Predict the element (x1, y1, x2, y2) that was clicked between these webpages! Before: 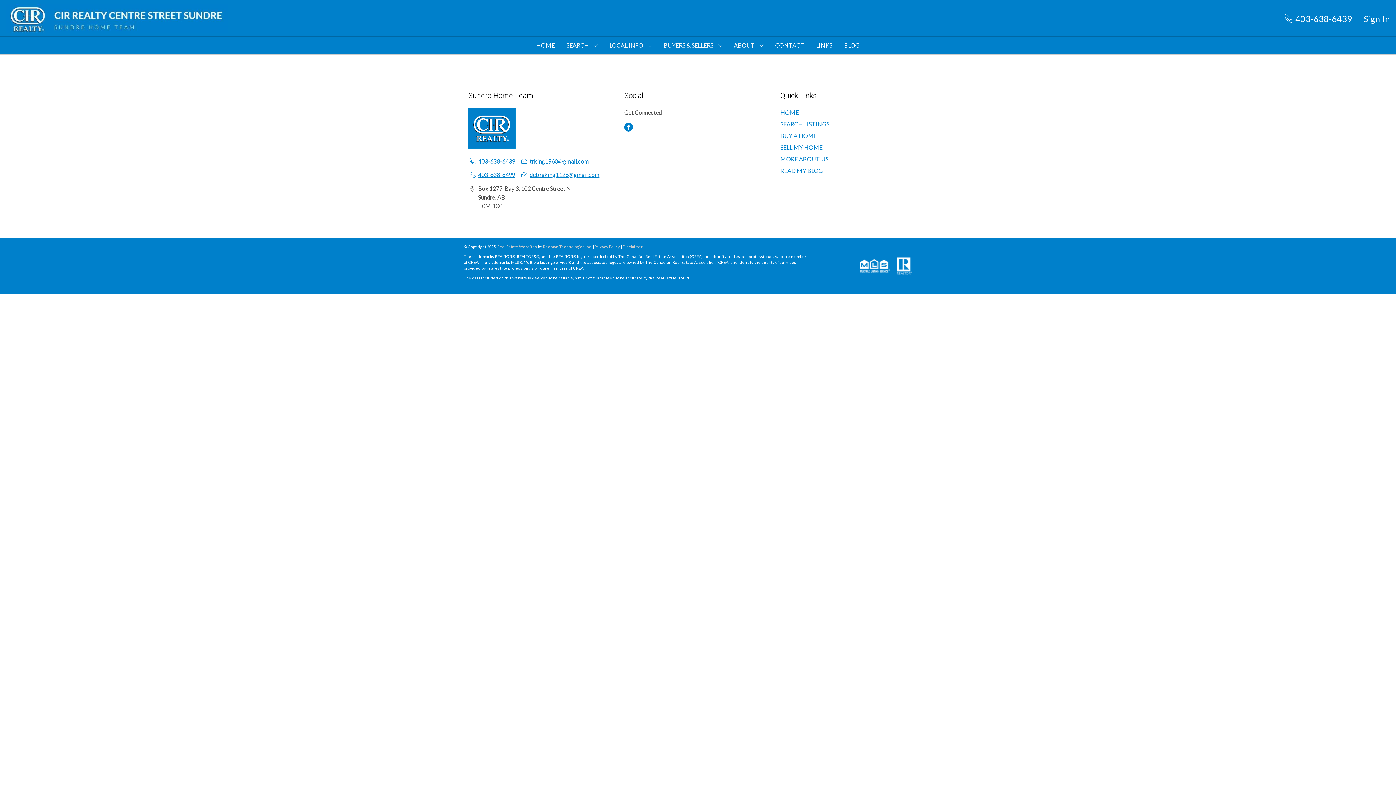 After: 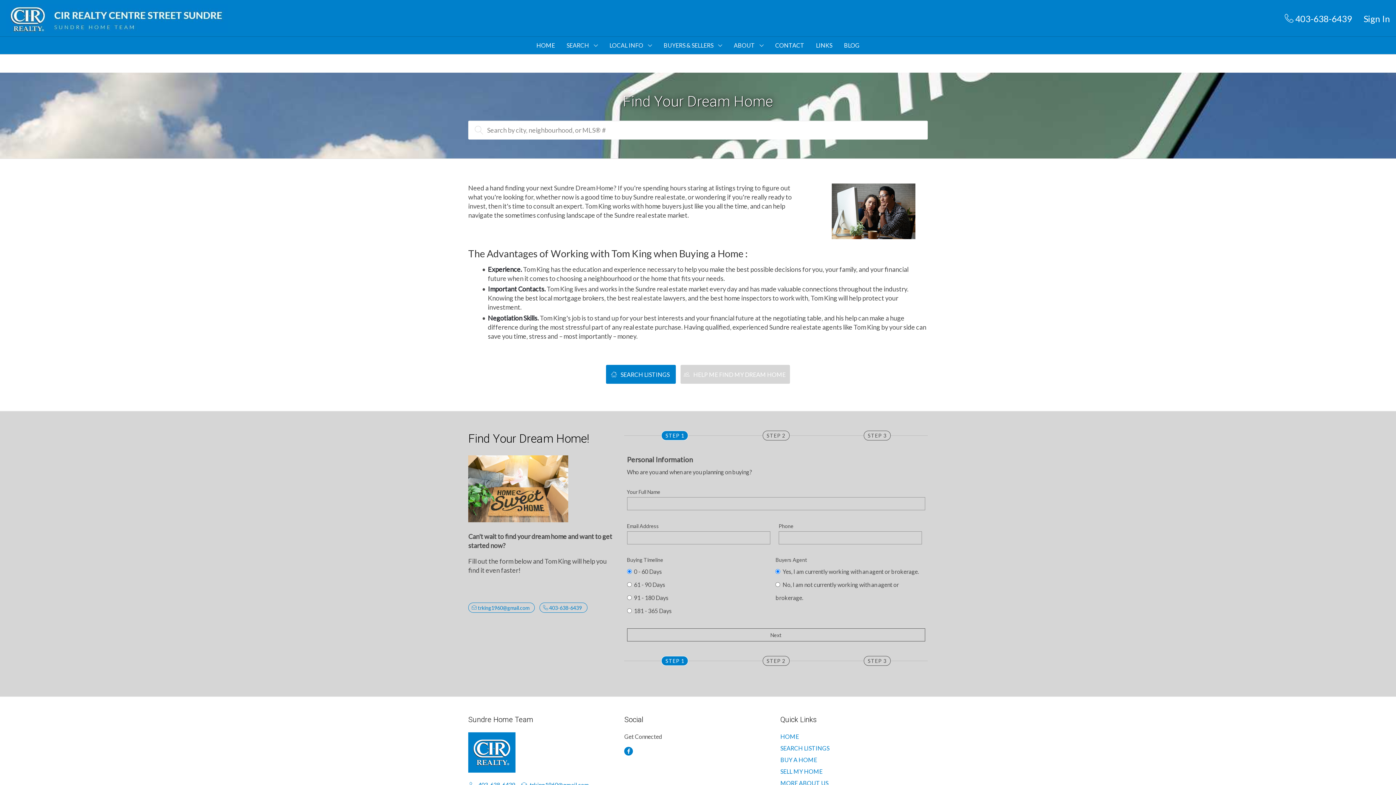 Action: label: BUY A HOME bbox: (780, 132, 817, 139)